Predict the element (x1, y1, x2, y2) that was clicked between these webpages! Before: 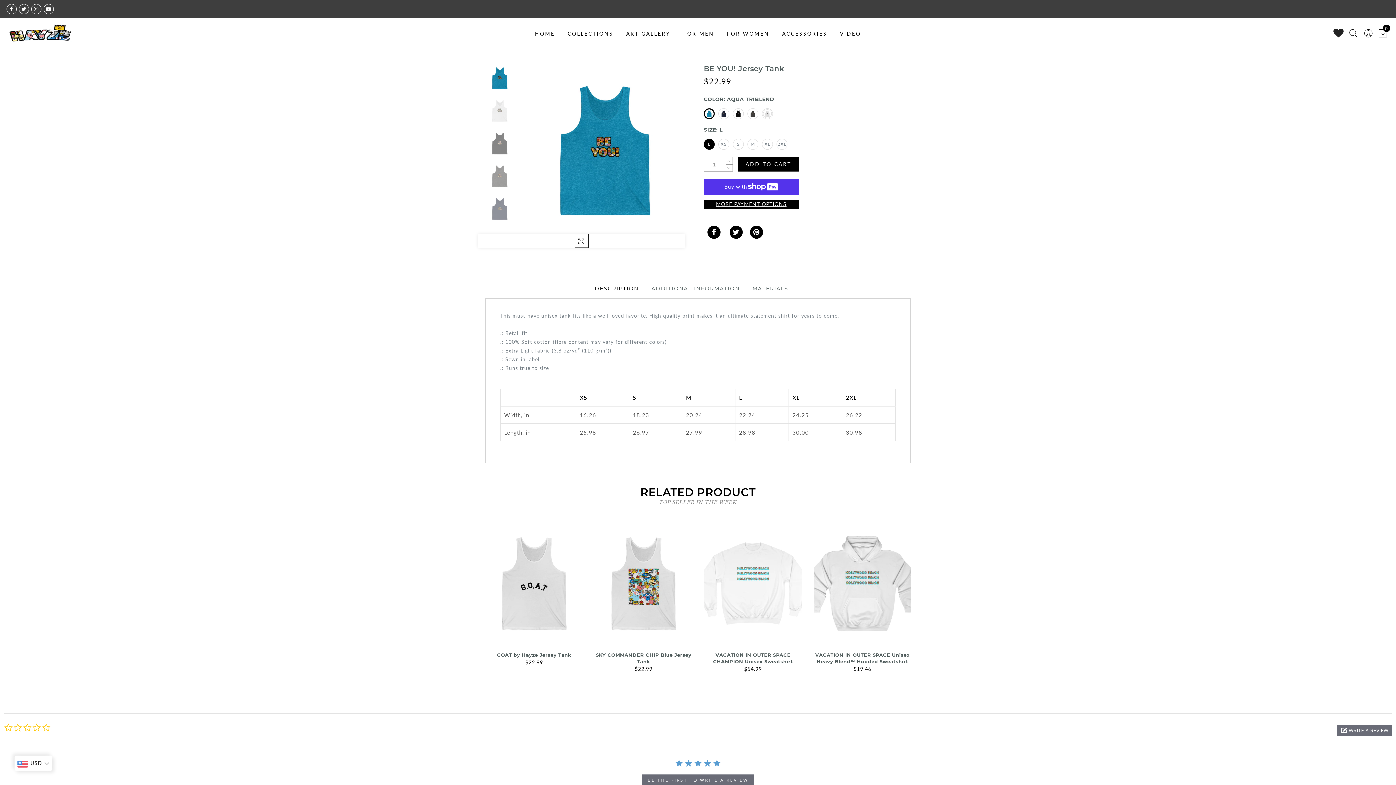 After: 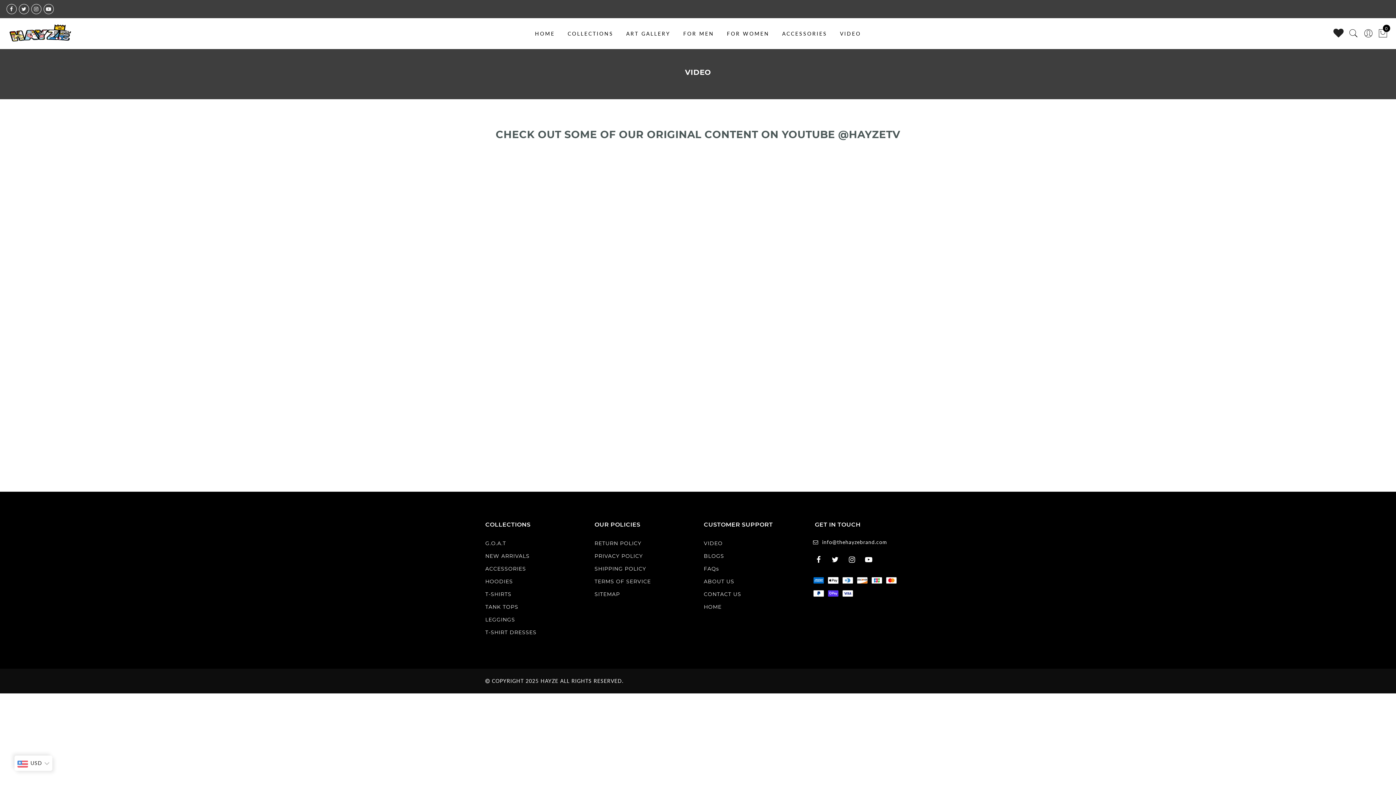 Action: label: VIDEO bbox: (840, 30, 861, 36)